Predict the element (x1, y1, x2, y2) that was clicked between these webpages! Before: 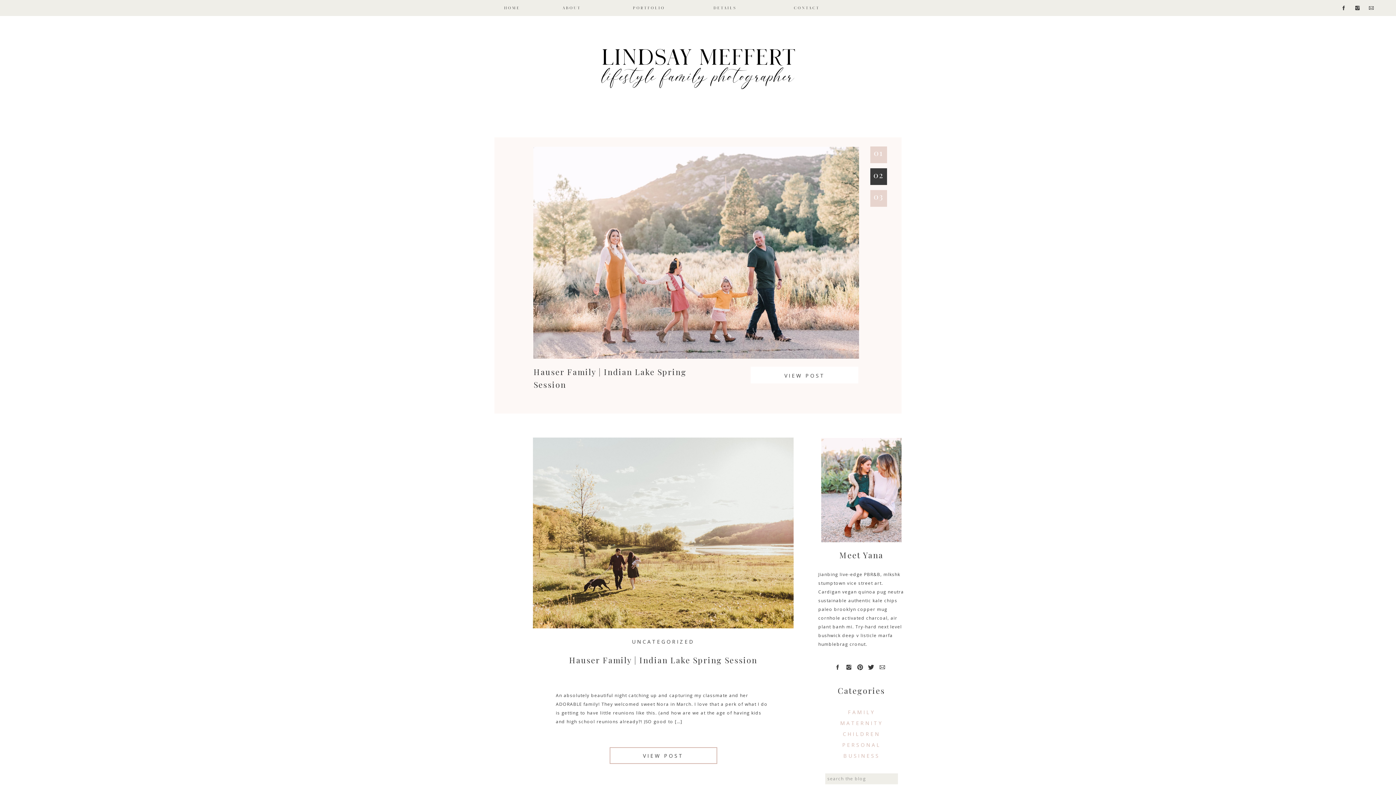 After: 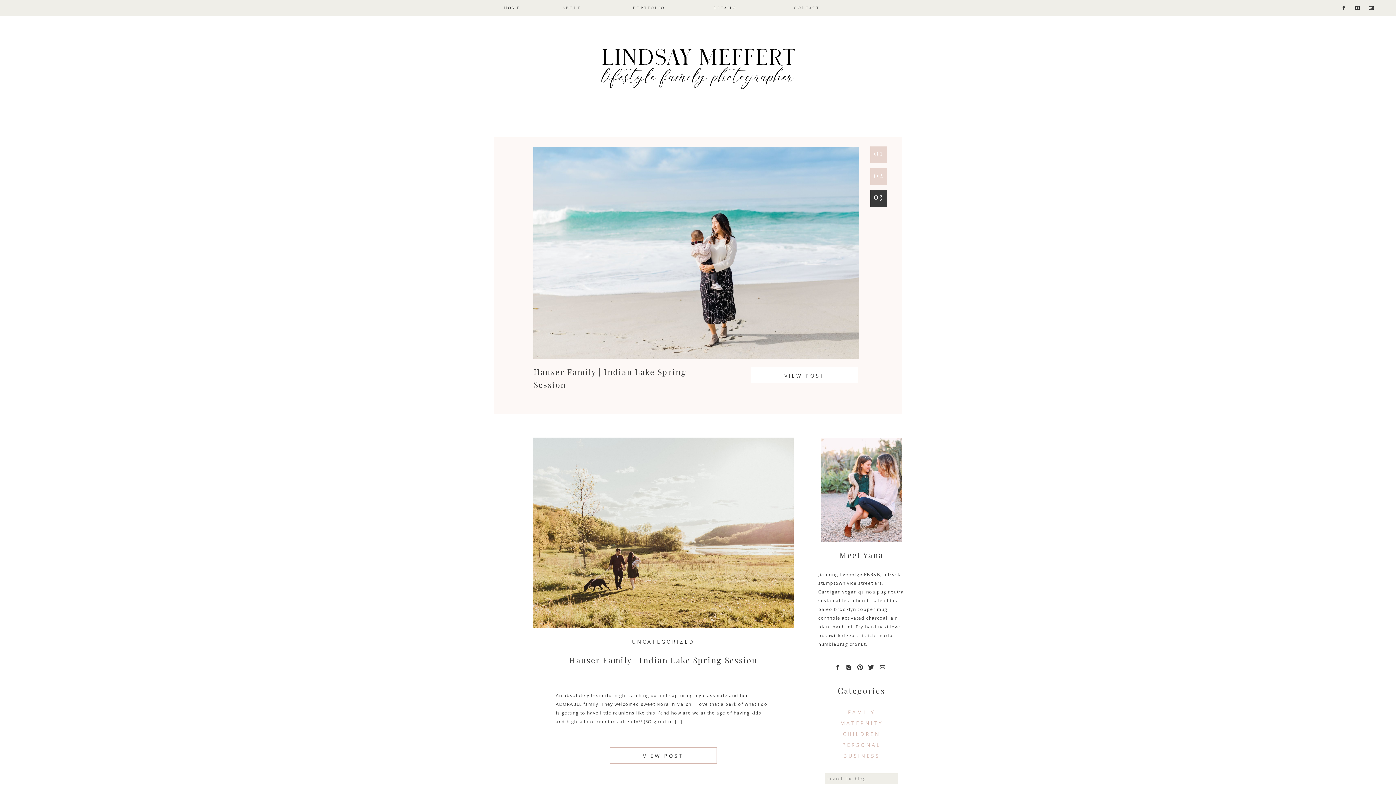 Action: label: 03 bbox: (867, 190, 890, 203)